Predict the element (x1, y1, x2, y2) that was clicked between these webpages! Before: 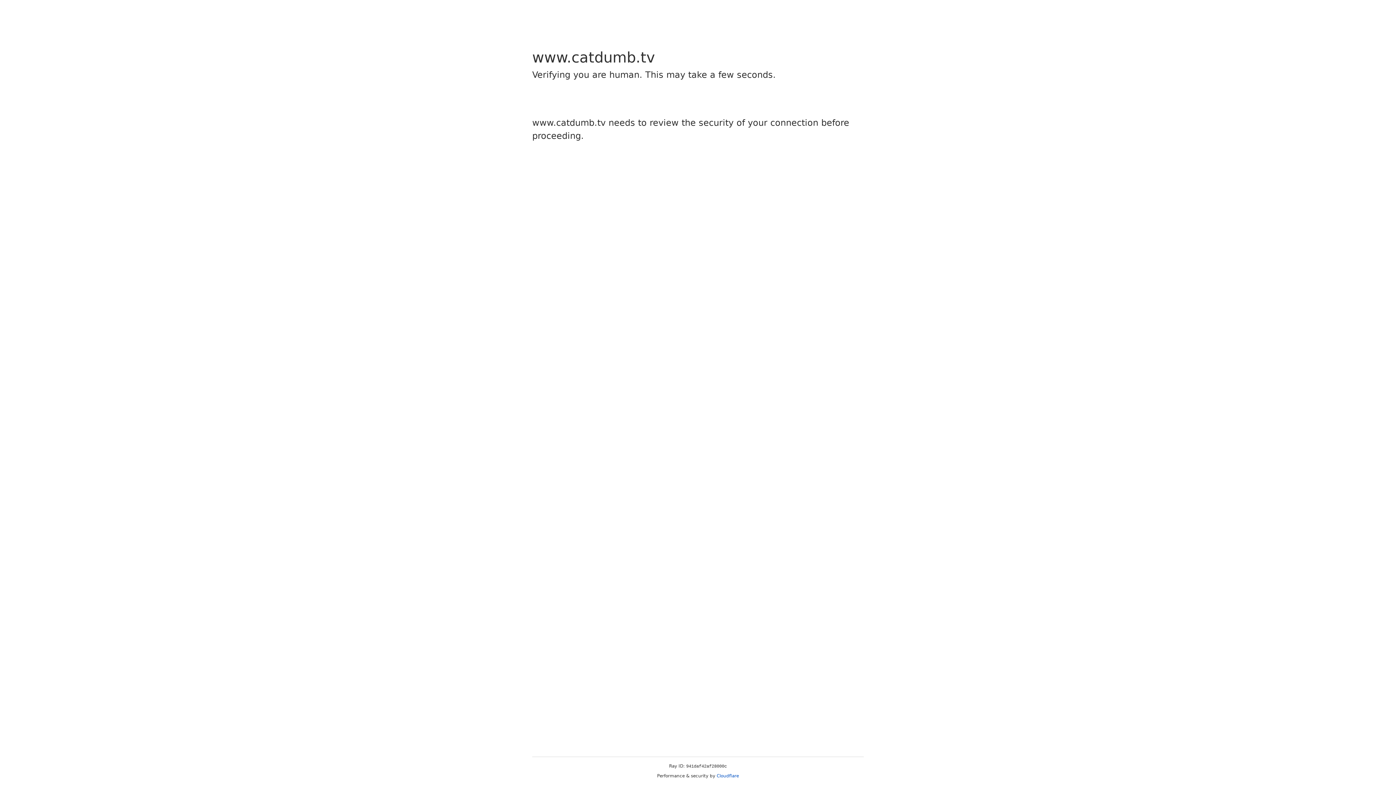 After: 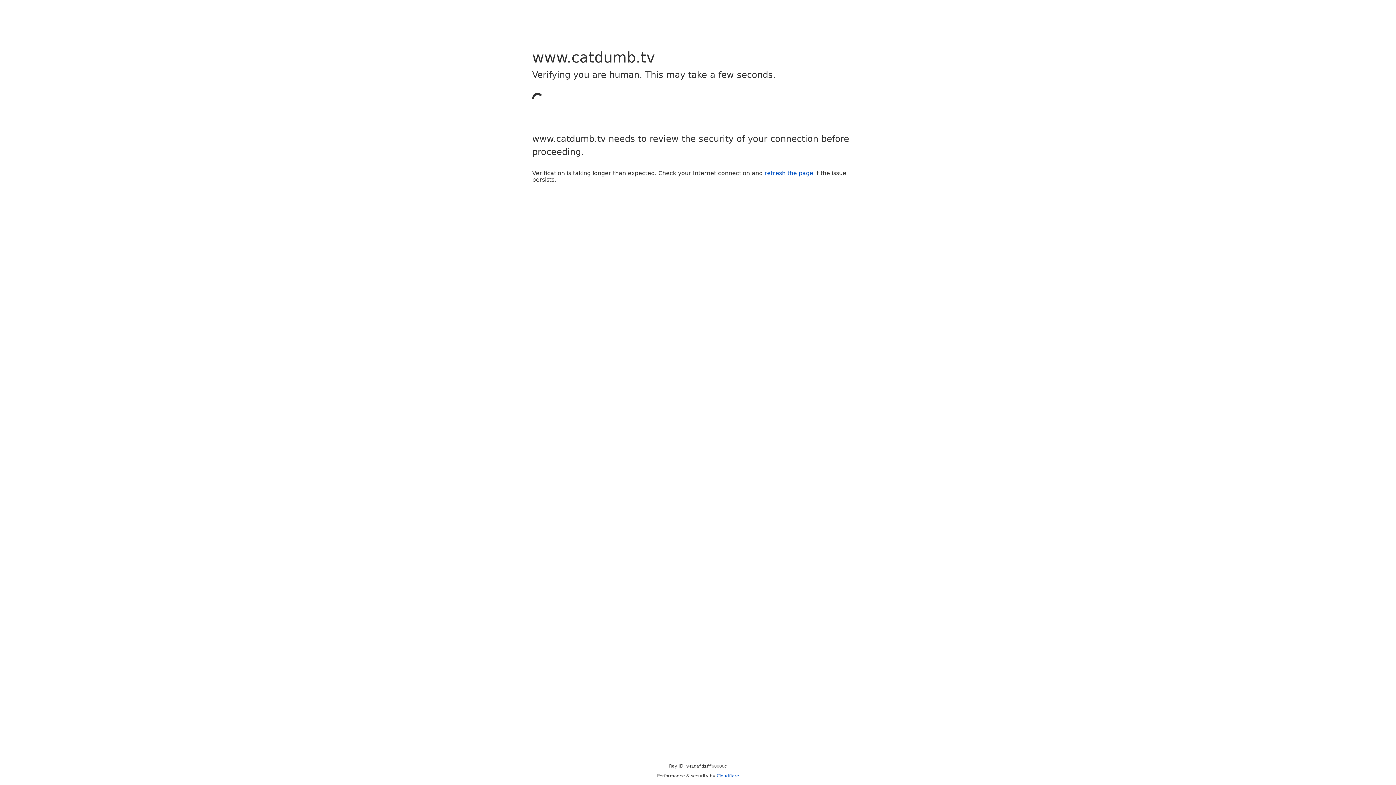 Action: label: Cloudflare bbox: (716, 773, 739, 778)